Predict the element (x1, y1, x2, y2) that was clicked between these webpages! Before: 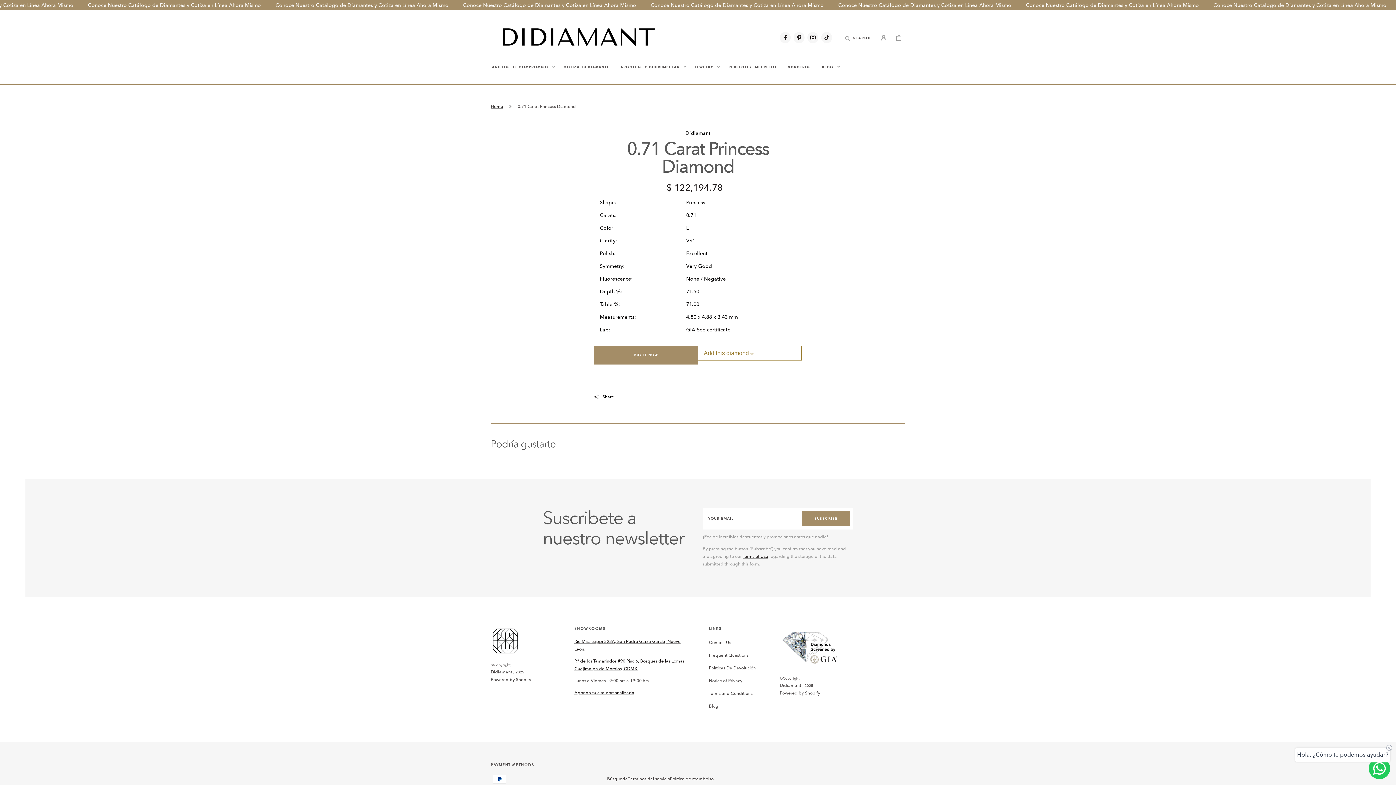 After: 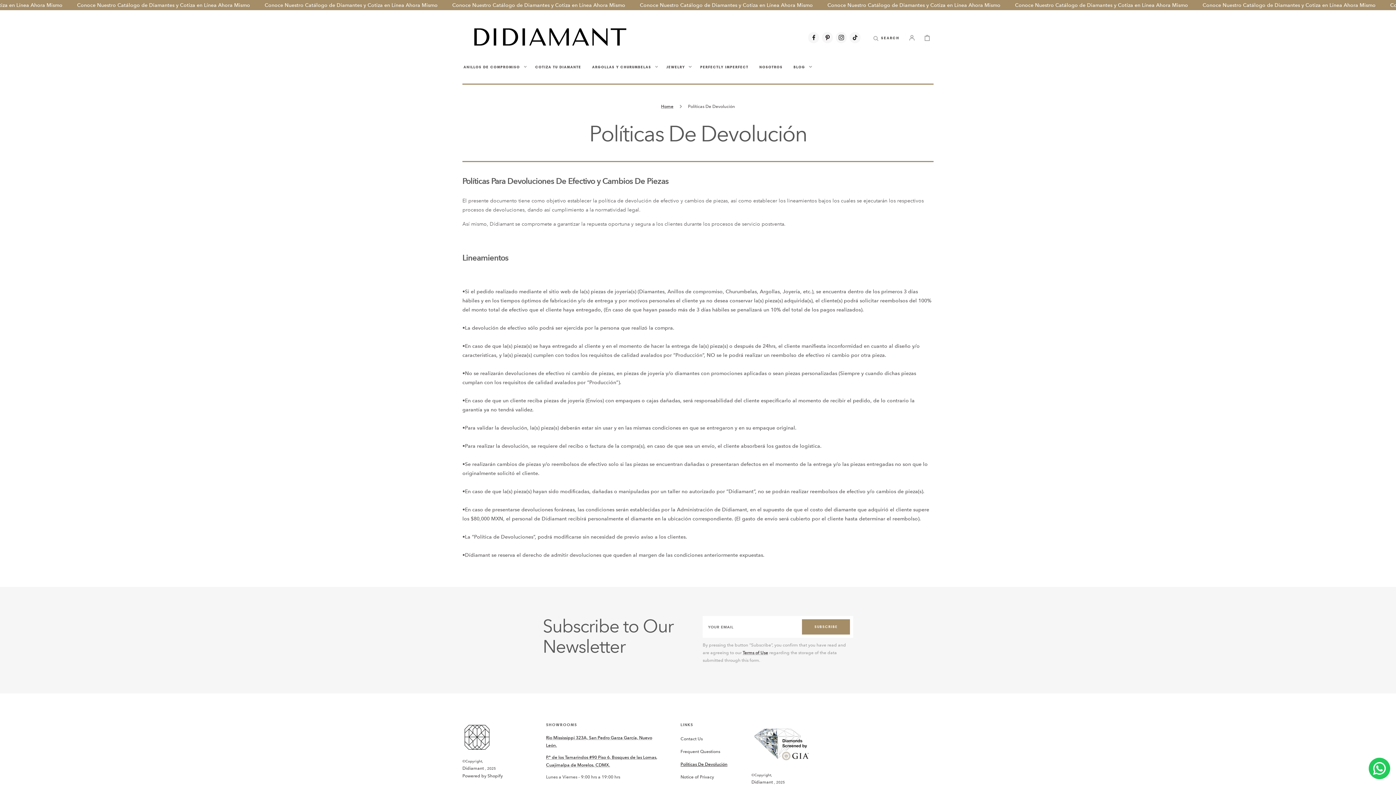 Action: bbox: (709, 671, 756, 684) label: Políticas De Devolución